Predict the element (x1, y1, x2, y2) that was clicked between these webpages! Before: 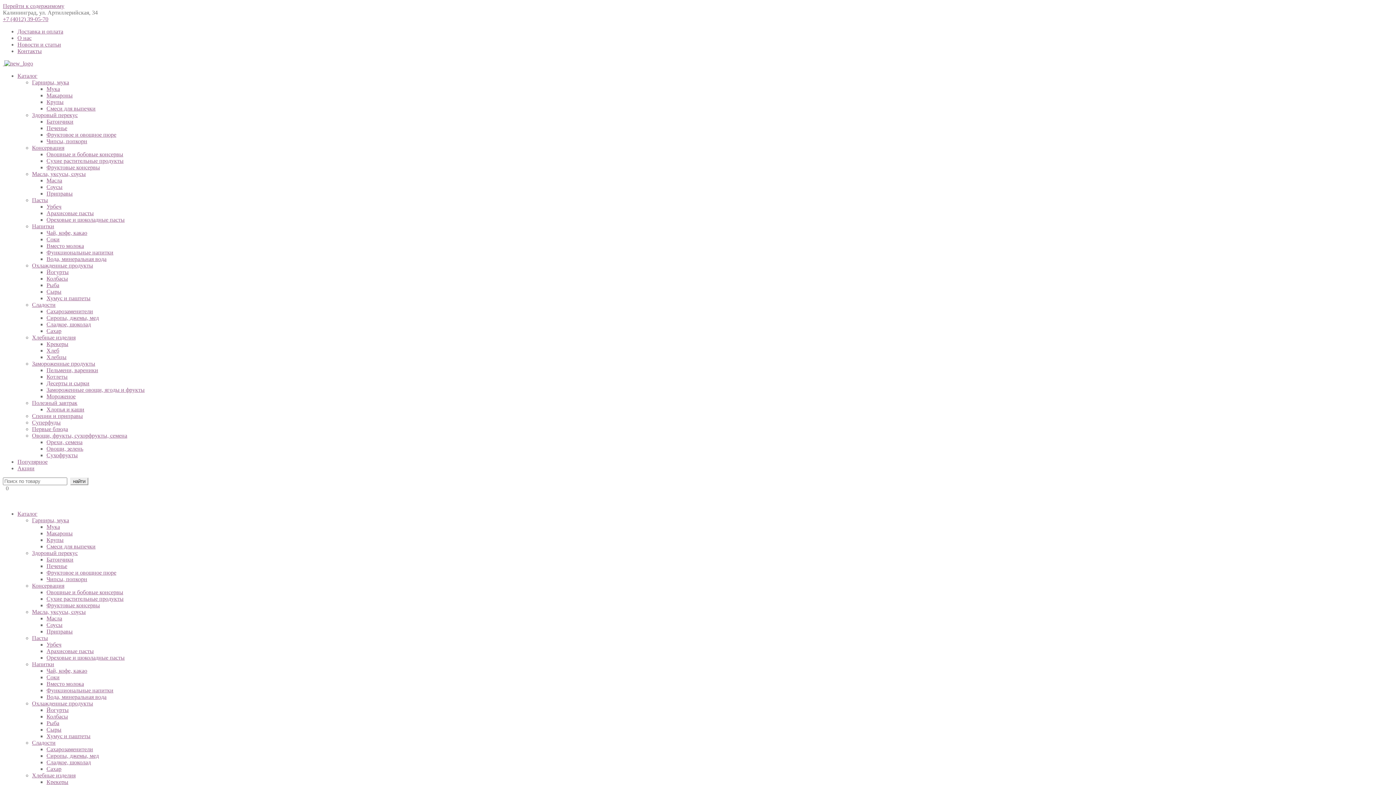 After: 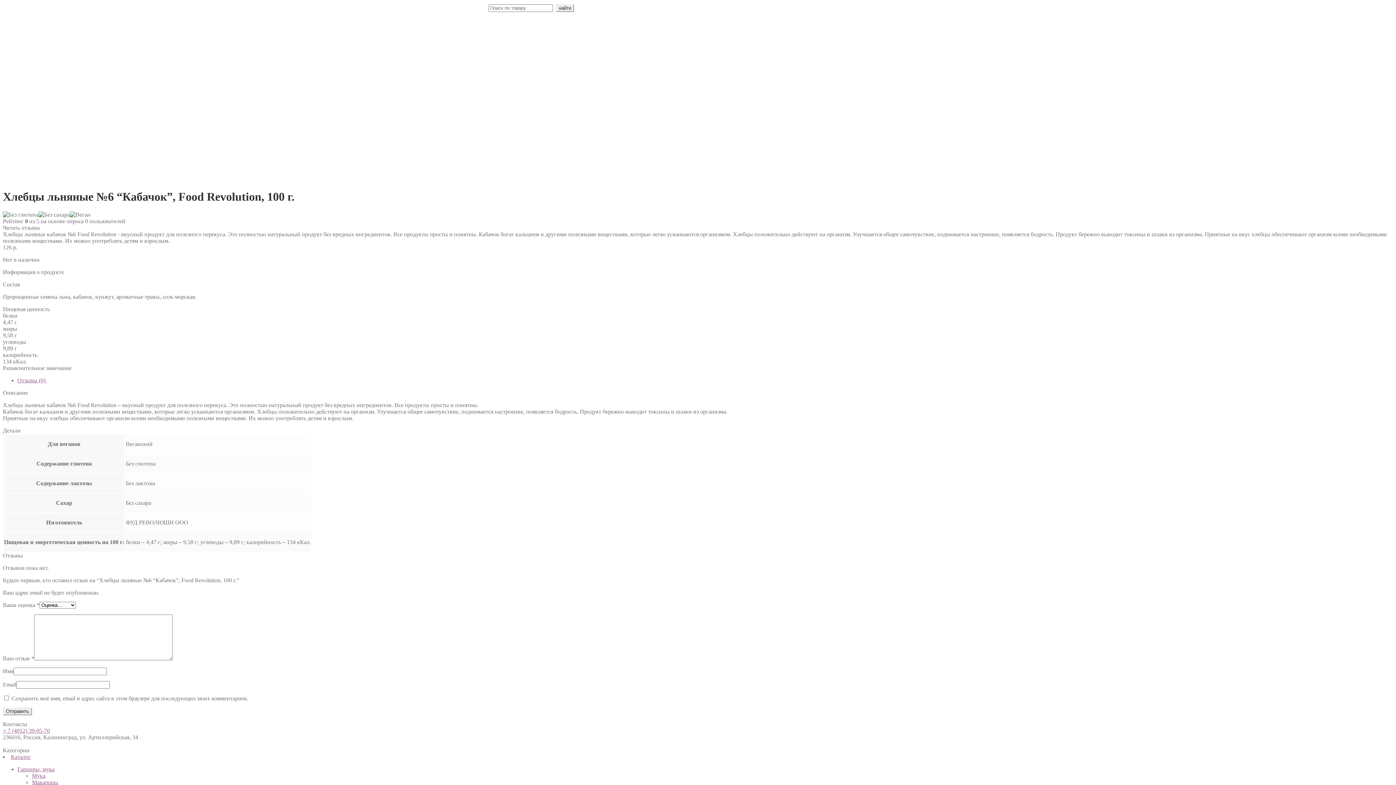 Action: label: Перейти к содержимому bbox: (2, 2, 64, 9)